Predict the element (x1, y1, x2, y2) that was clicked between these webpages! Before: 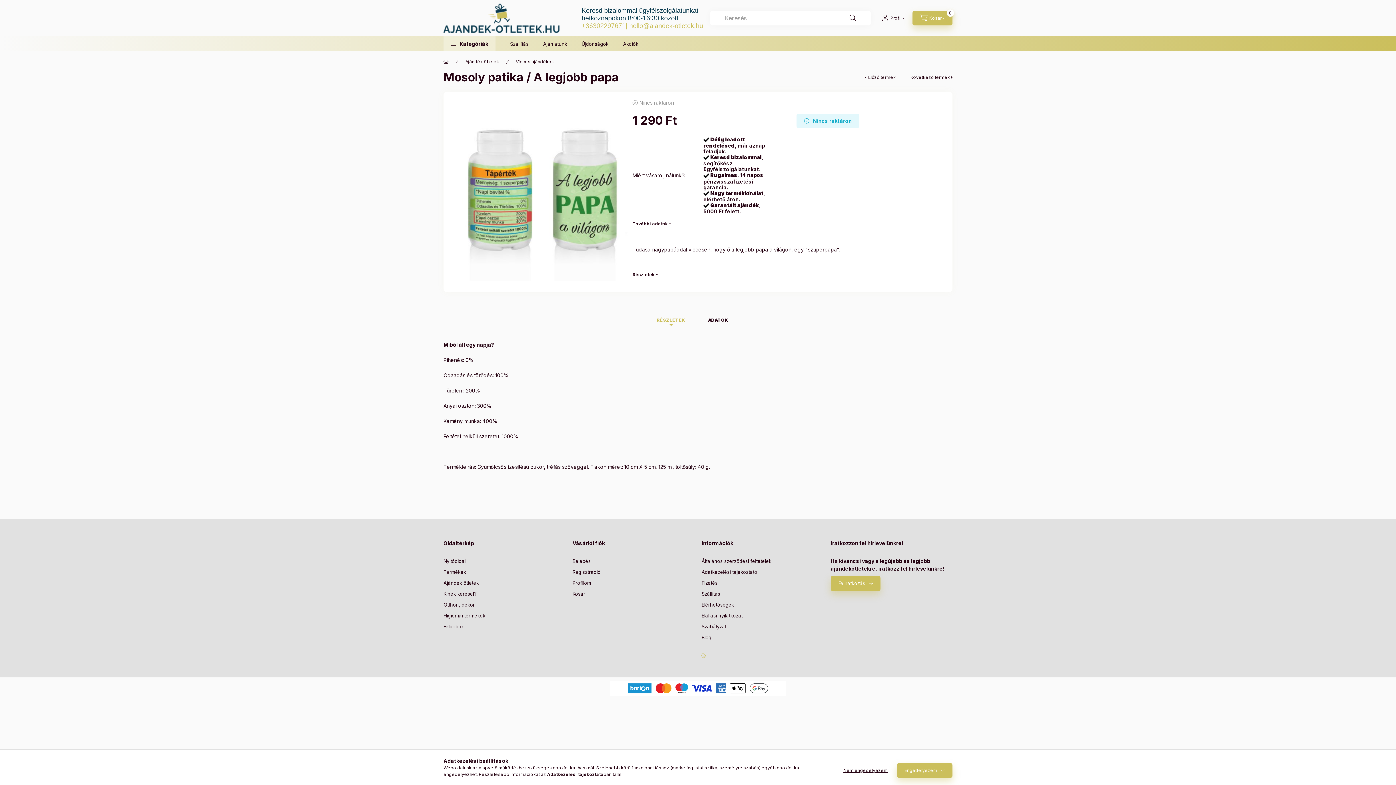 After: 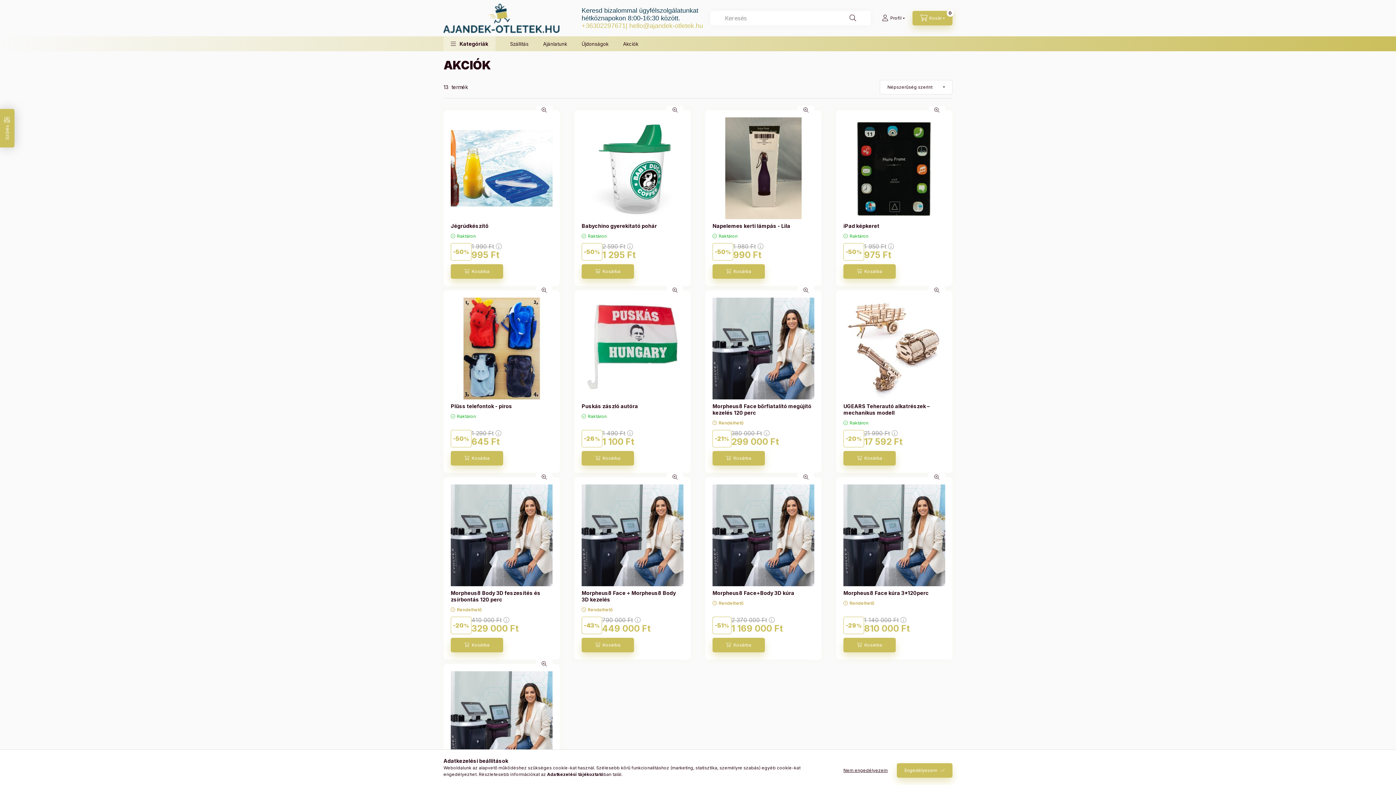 Action: bbox: (616, 36, 645, 51) label: Akciók